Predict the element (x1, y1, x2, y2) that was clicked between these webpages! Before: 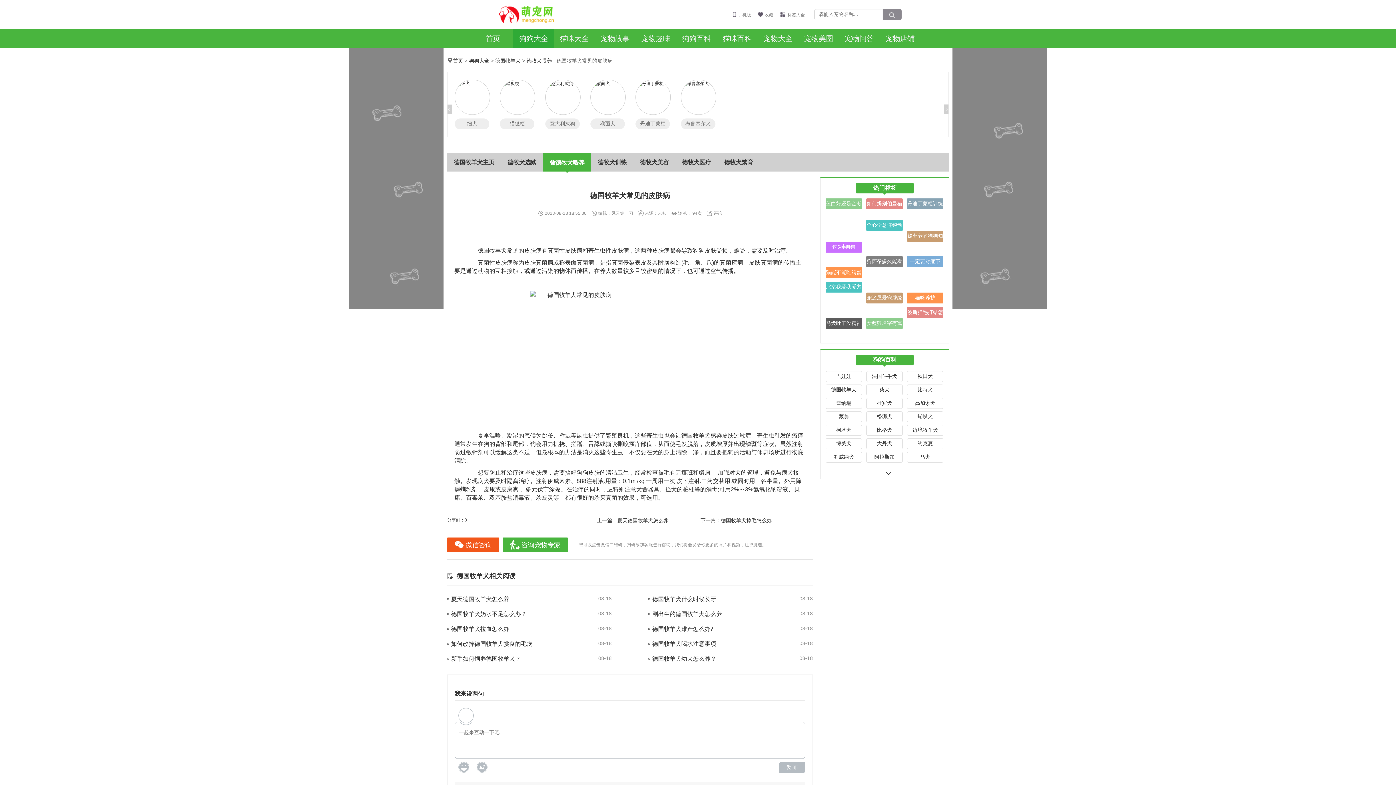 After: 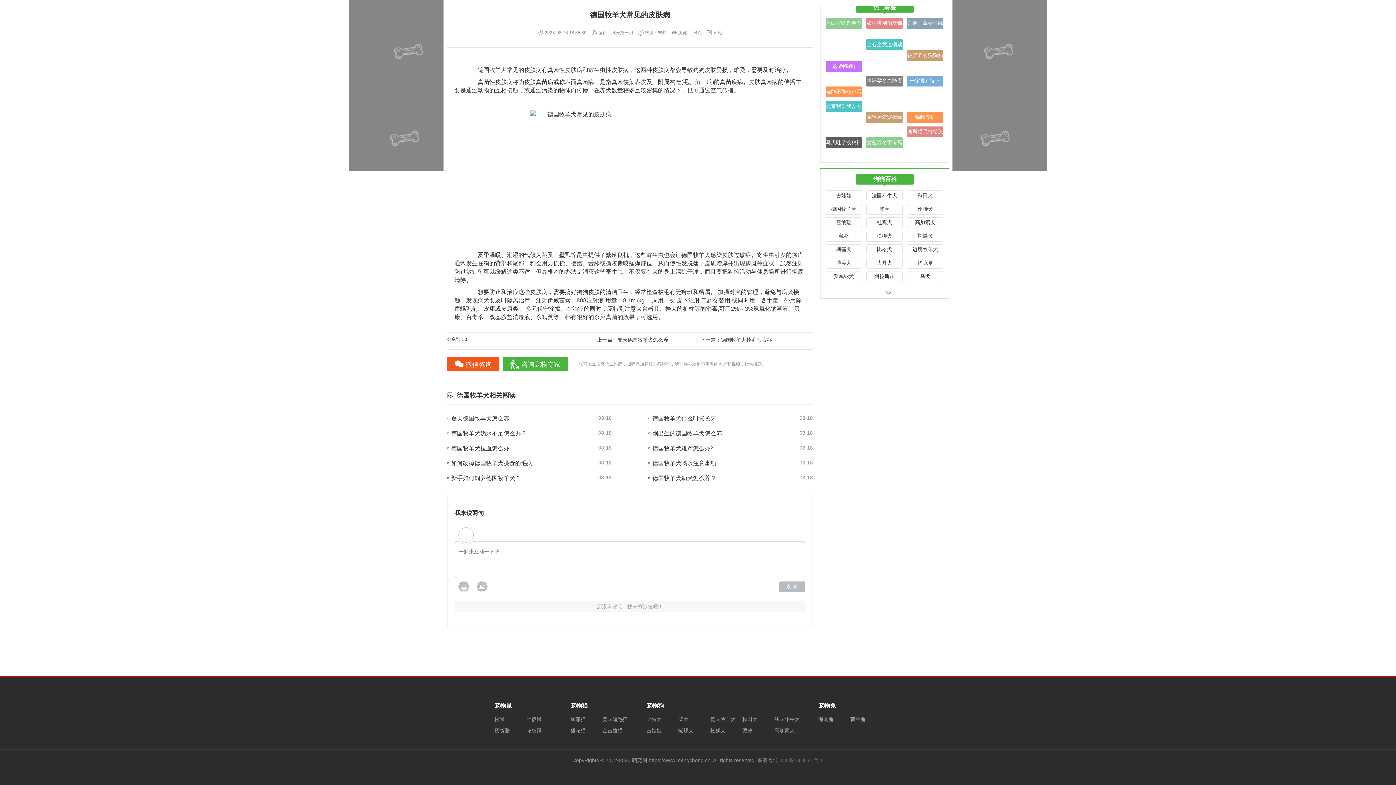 Action: label: 评论 bbox: (704, 208, 724, 217)